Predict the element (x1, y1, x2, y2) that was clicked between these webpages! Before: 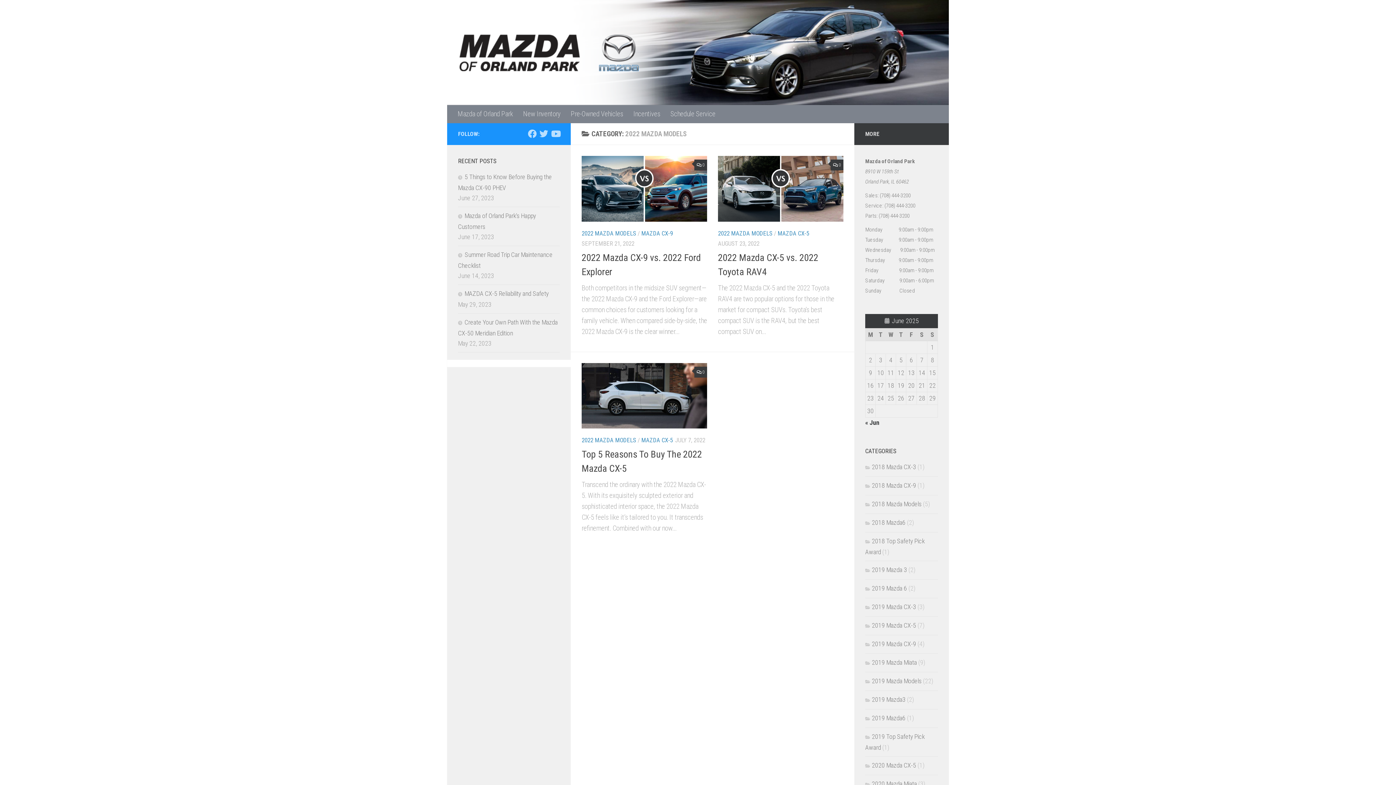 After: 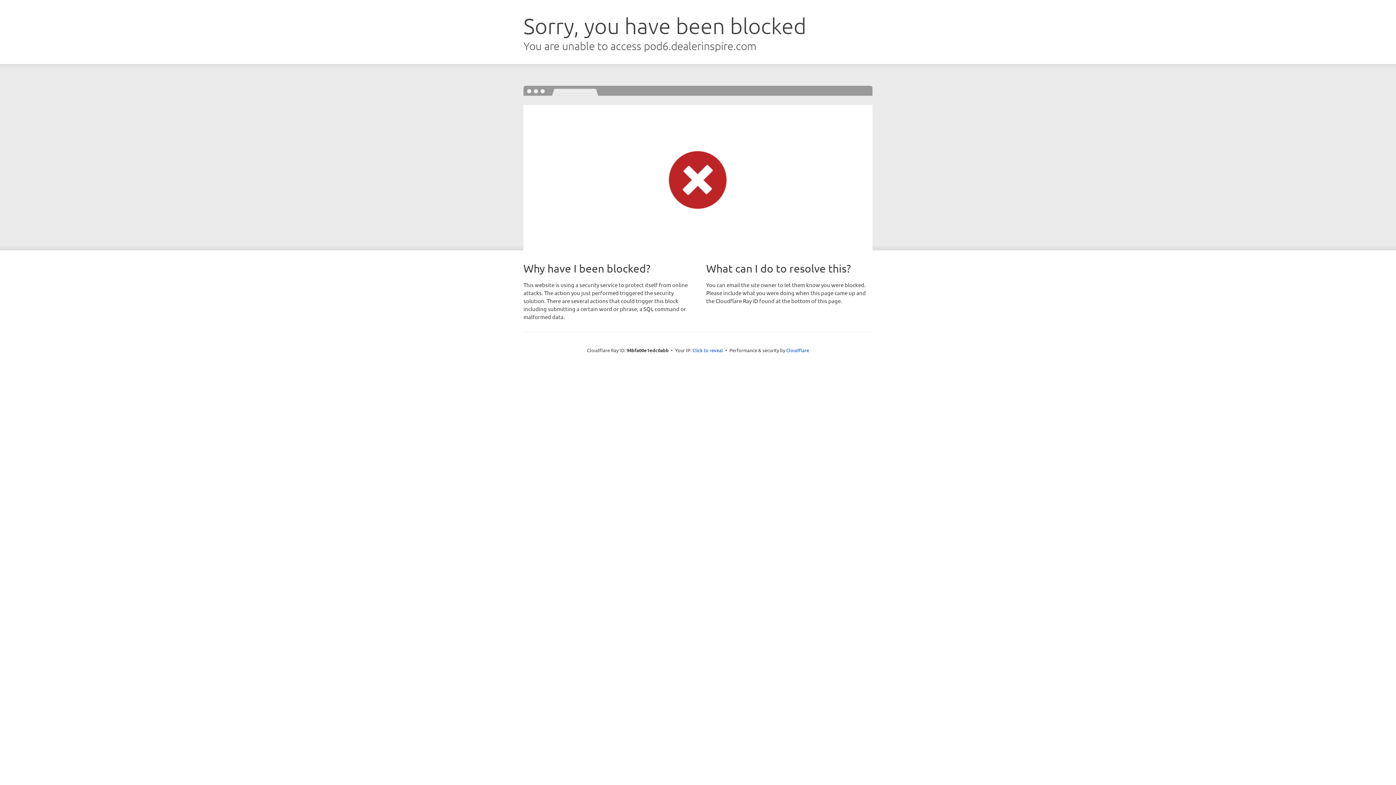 Action: bbox: (665, 105, 720, 123) label: Schedule Service